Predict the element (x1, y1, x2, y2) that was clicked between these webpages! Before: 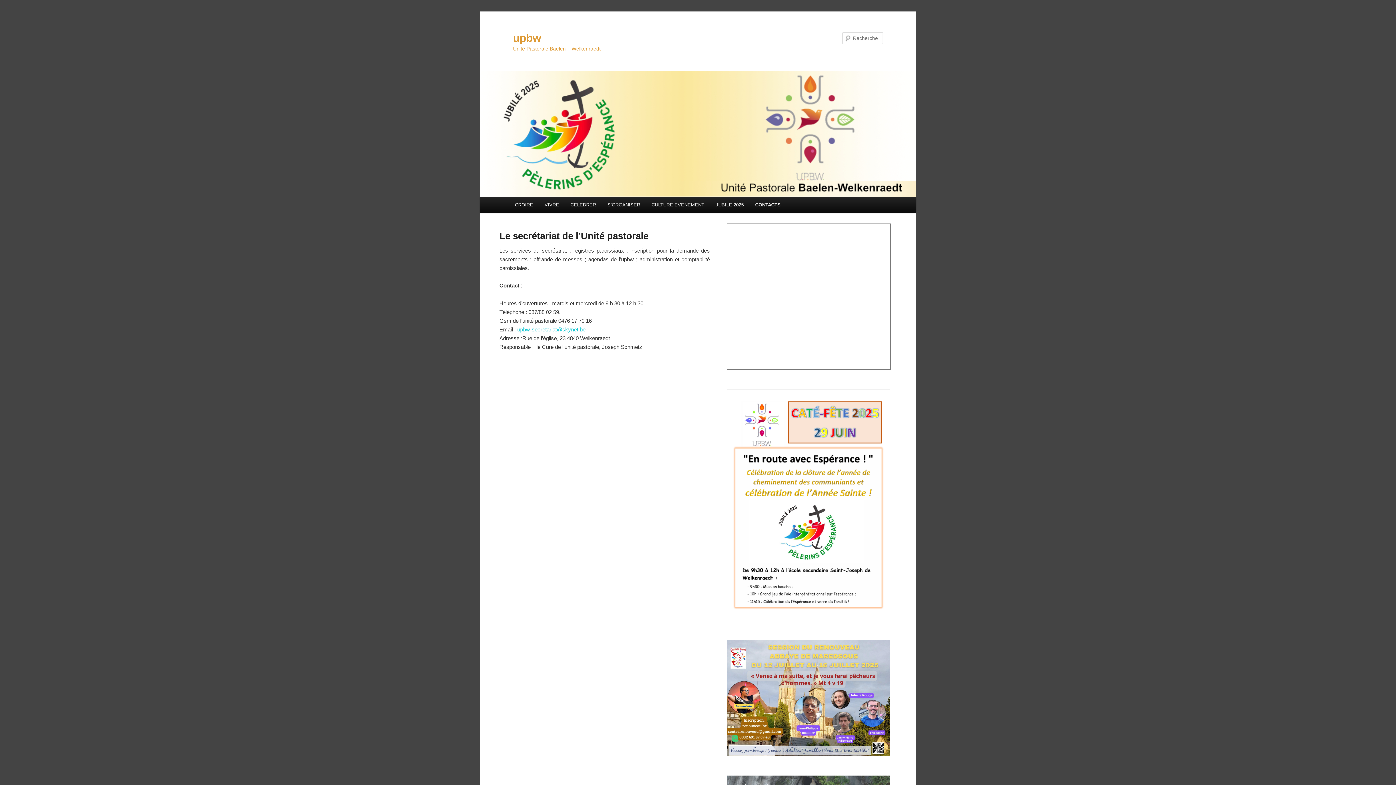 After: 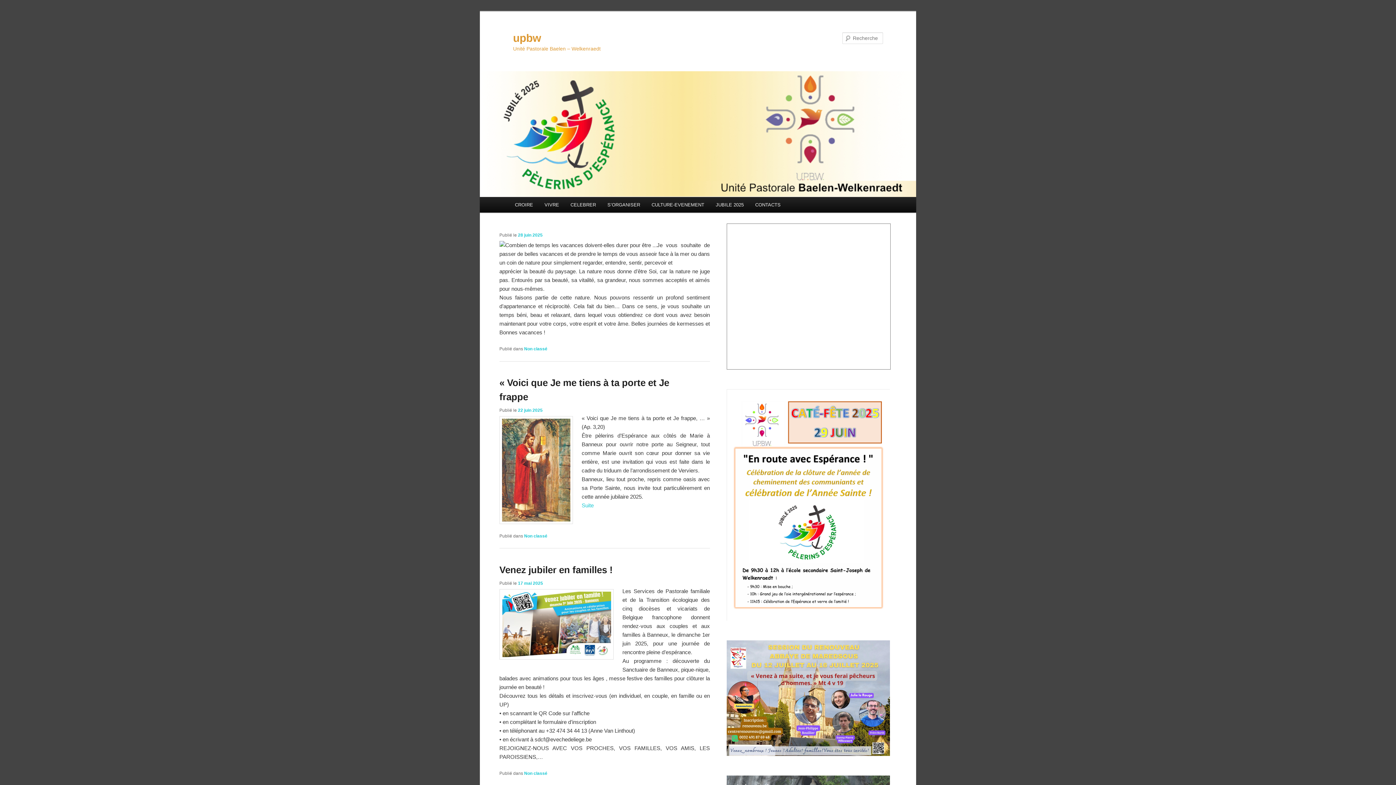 Action: bbox: (513, 31, 541, 43) label: upbw